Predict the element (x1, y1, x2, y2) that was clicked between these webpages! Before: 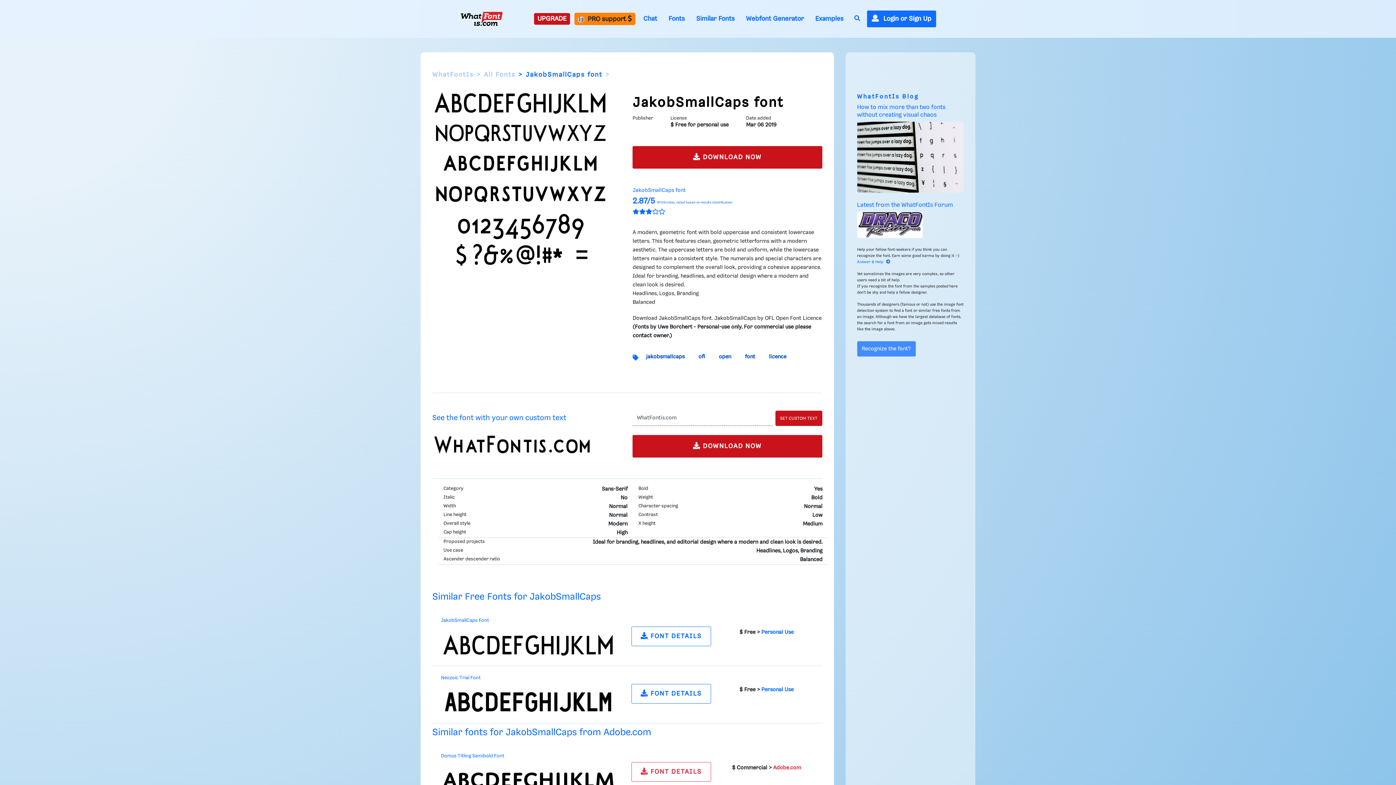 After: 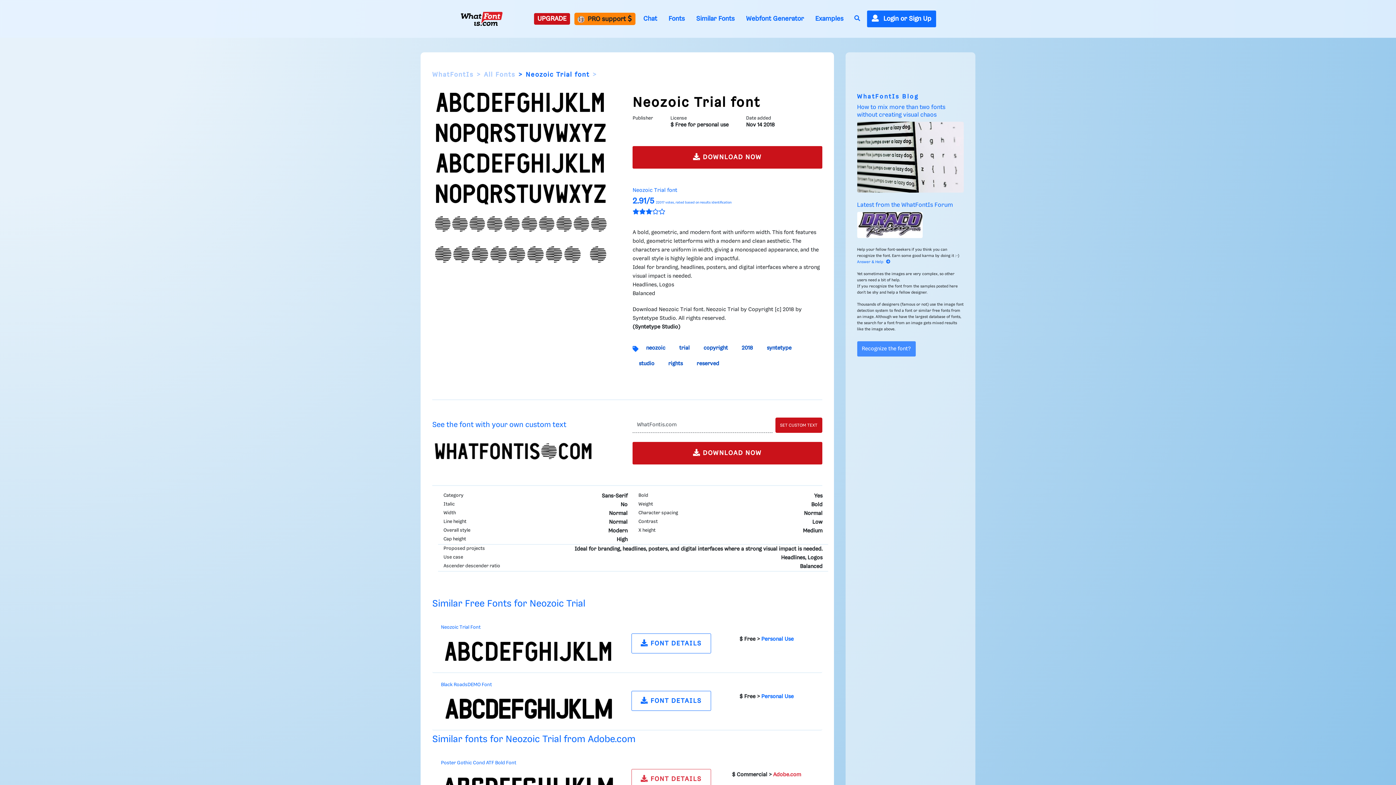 Action: bbox: (441, 675, 480, 680) label: Neozoic Trial Font